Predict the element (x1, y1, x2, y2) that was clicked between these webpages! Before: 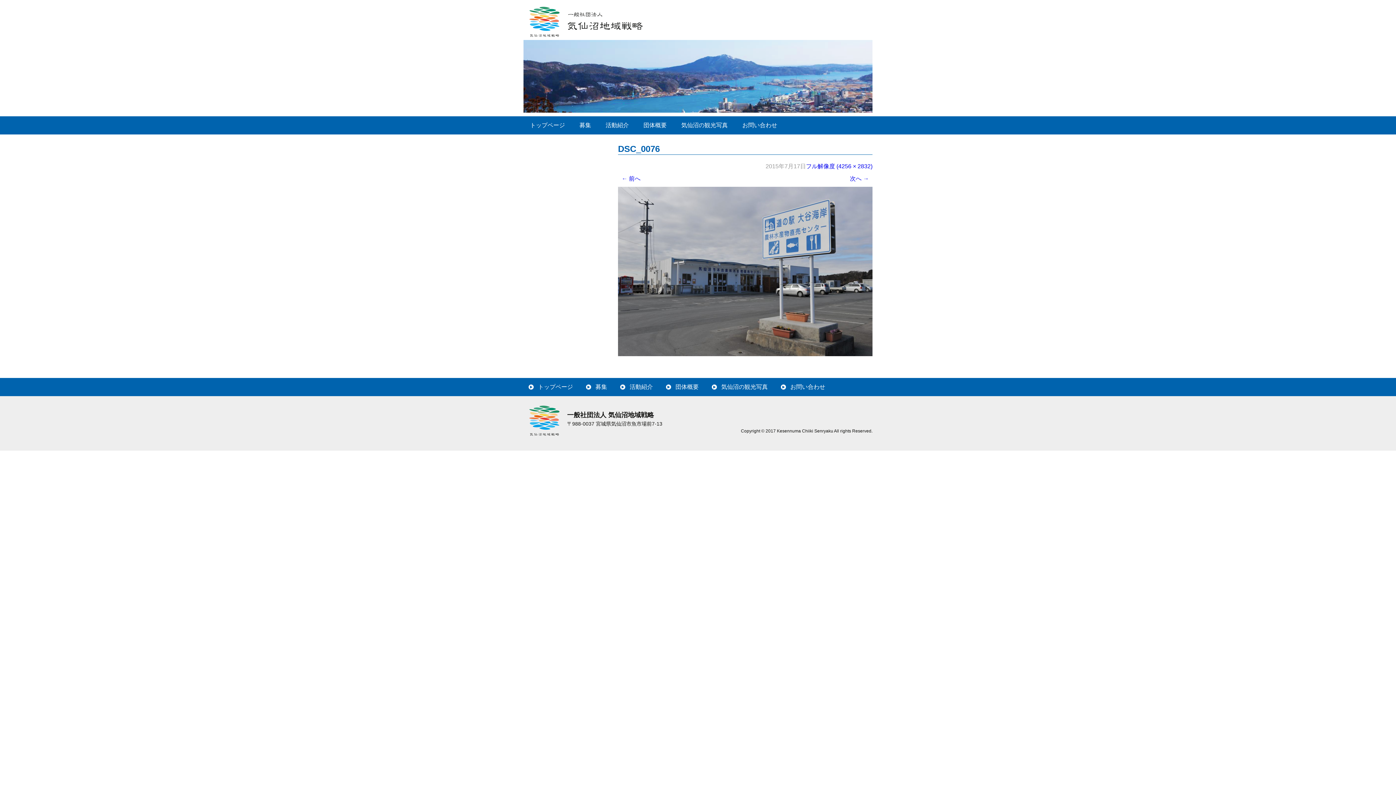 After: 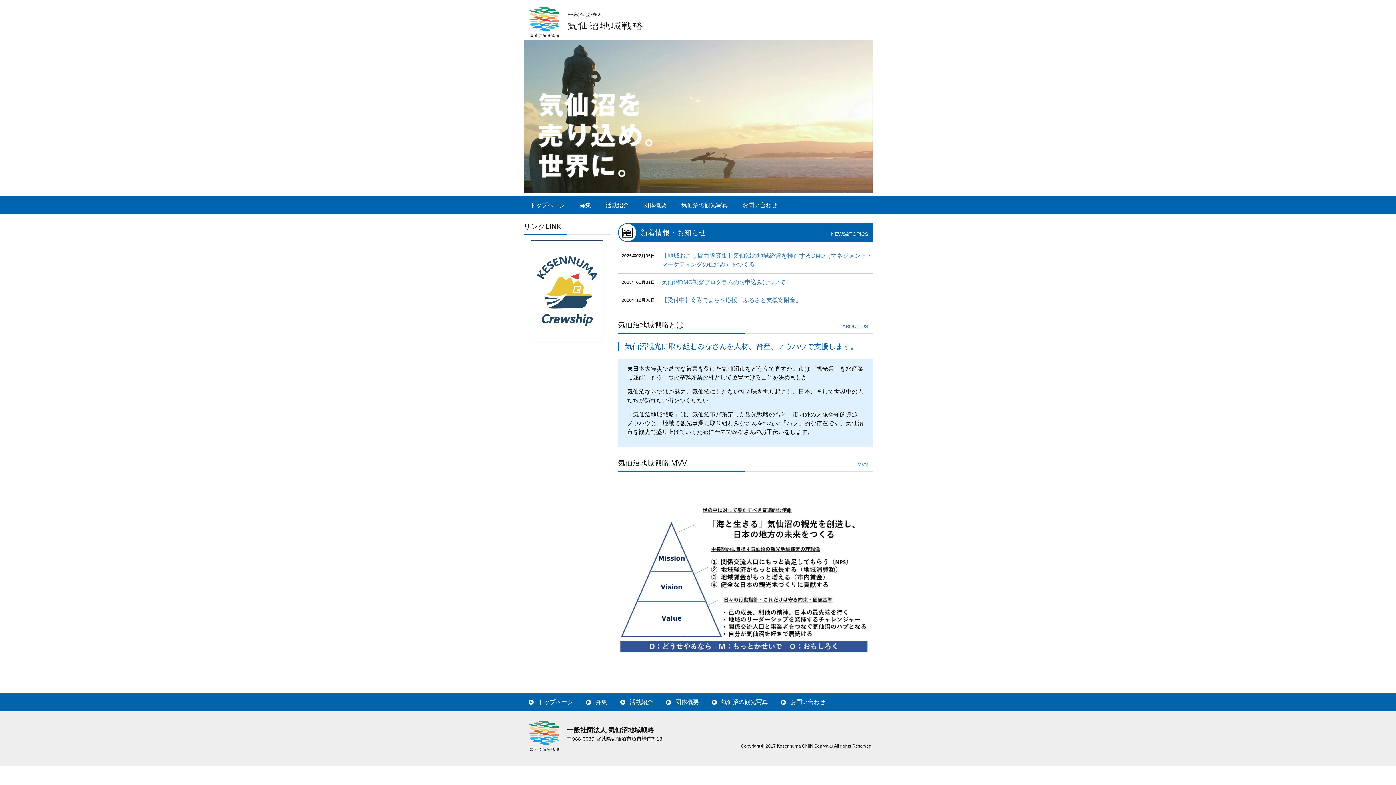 Action: bbox: (523, 18, 647, 24)